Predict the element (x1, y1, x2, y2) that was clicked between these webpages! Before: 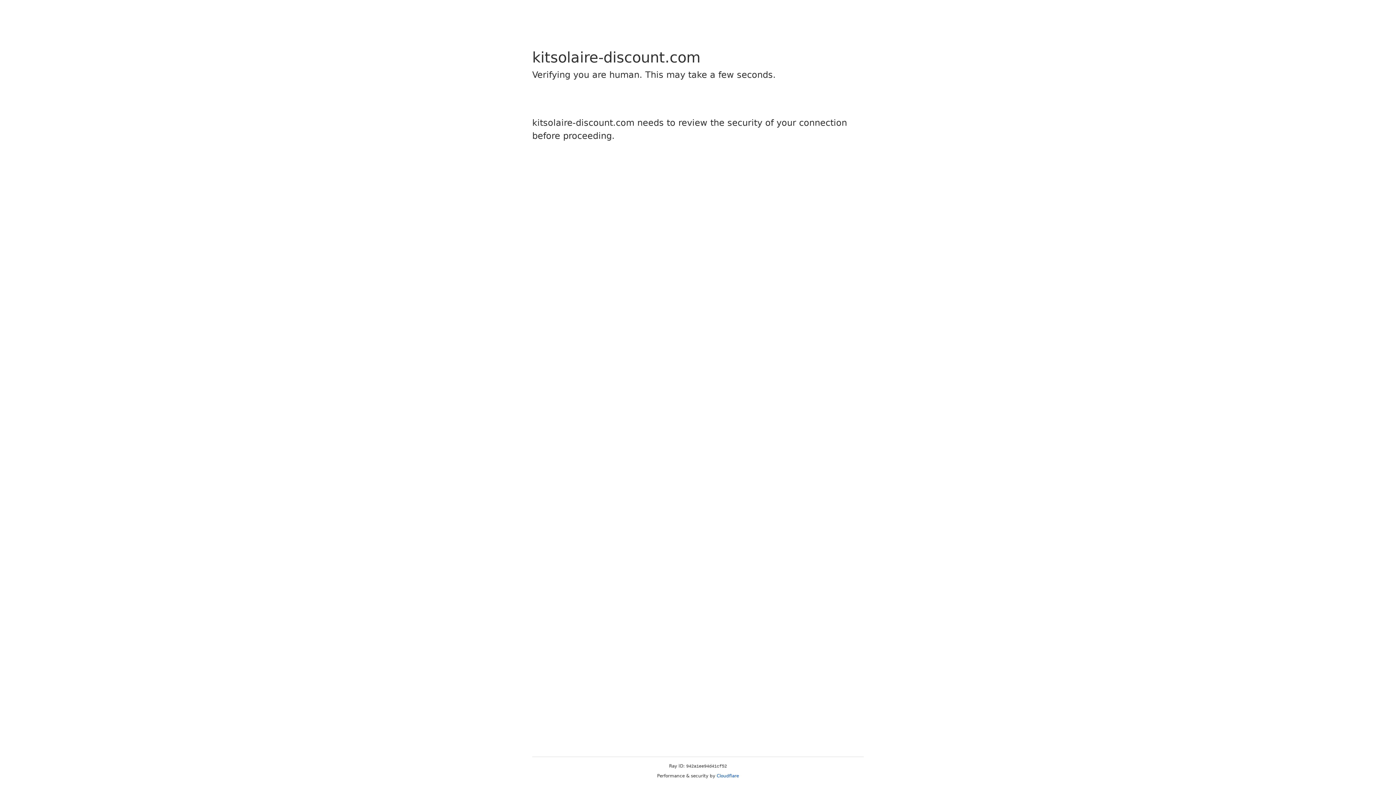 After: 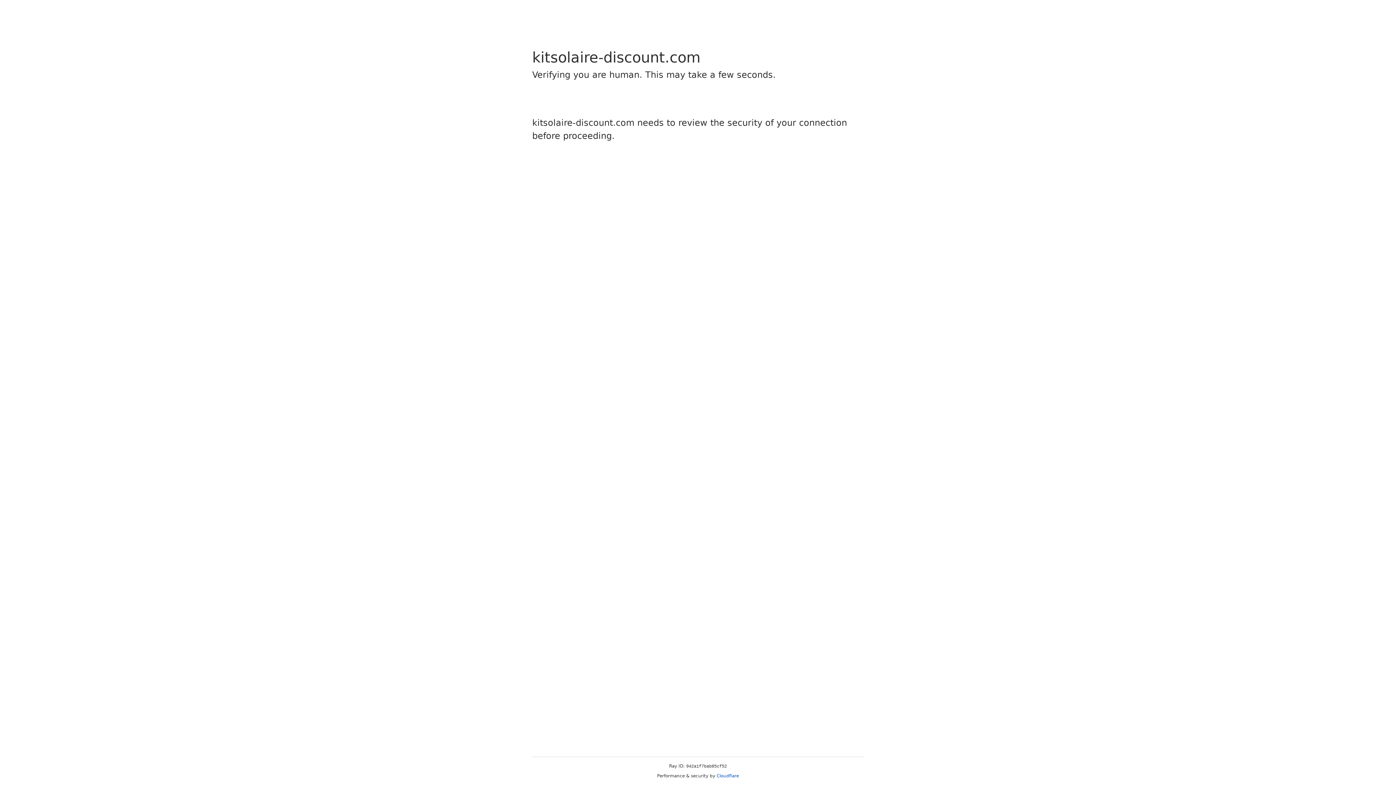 Action: label: Cloudflare bbox: (716, 773, 739, 778)